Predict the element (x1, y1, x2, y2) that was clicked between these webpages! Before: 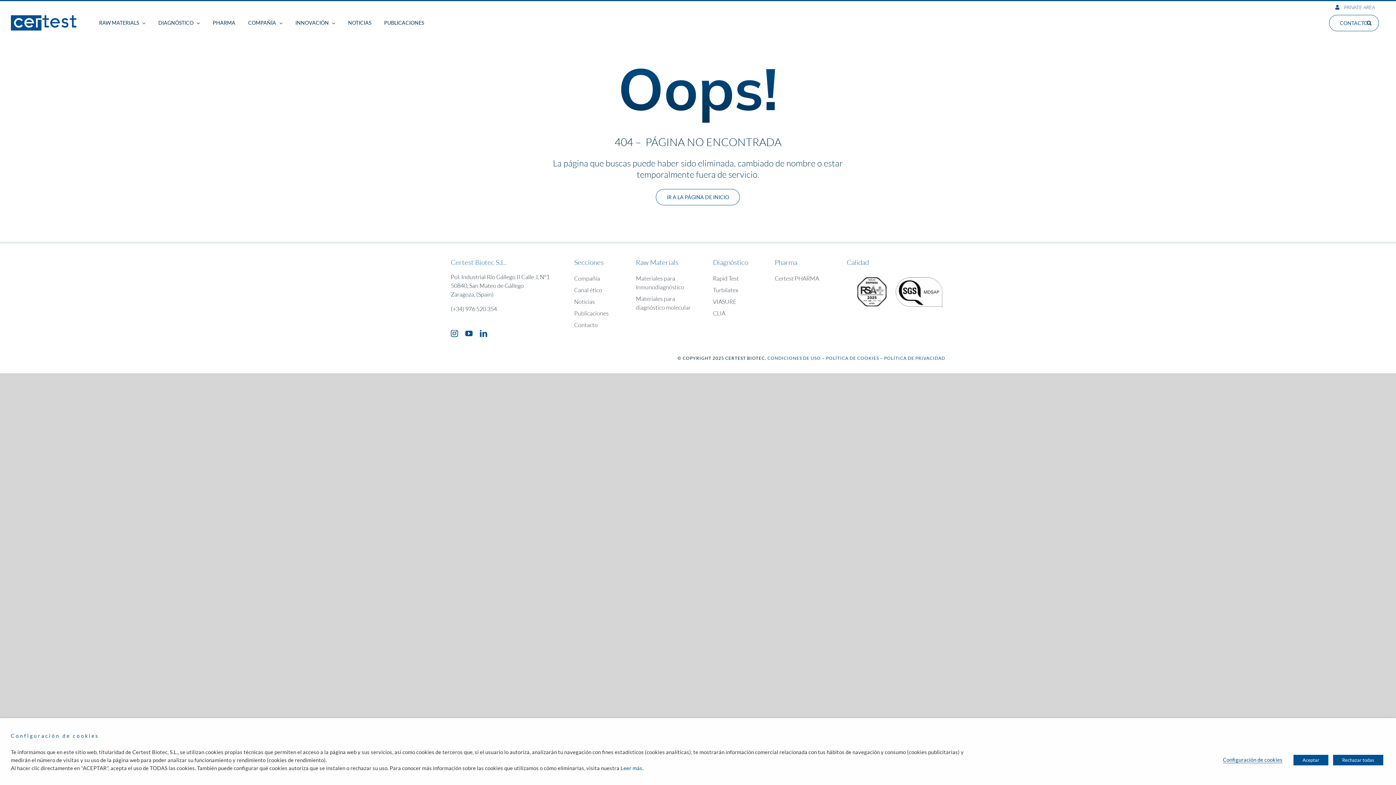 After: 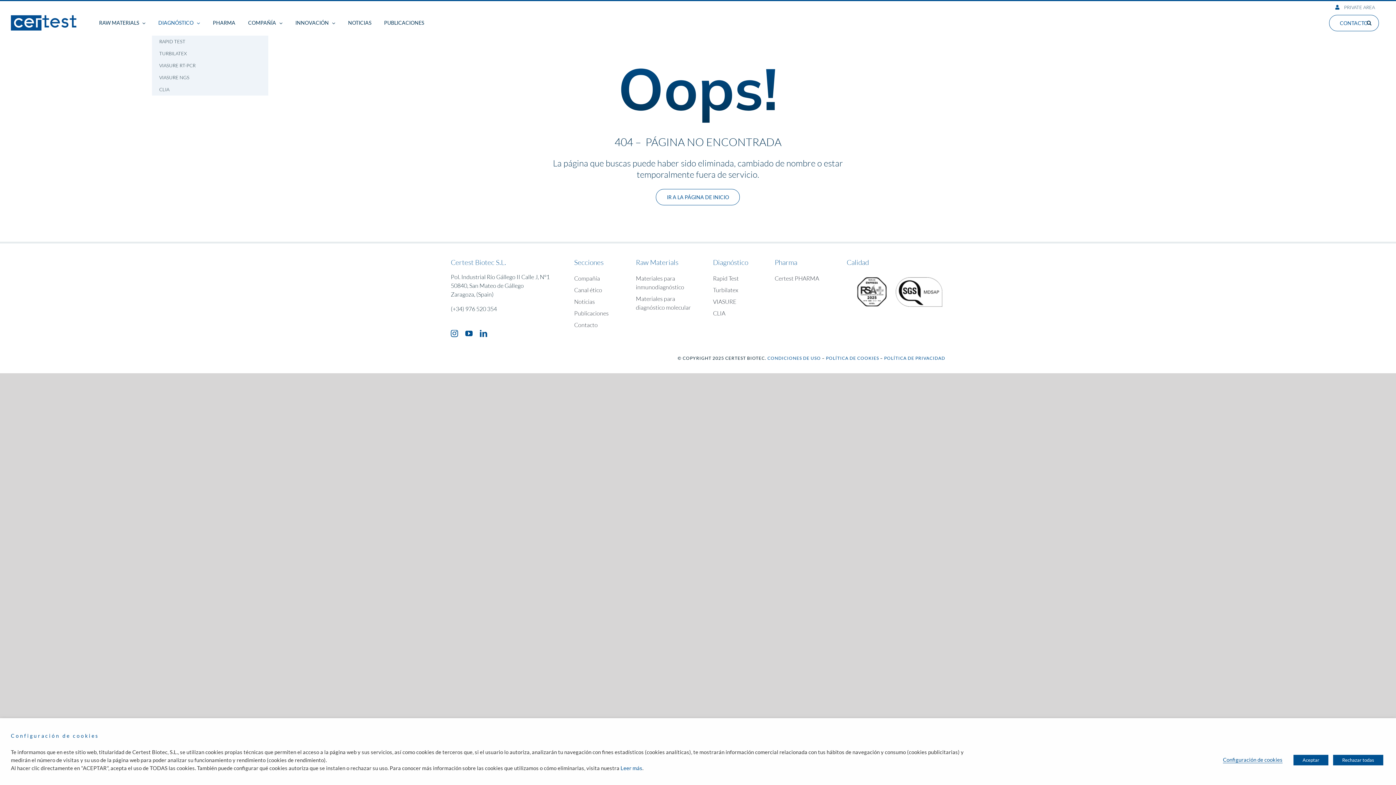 Action: label: DIAGNÓSTICO bbox: (152, 10, 206, 35)